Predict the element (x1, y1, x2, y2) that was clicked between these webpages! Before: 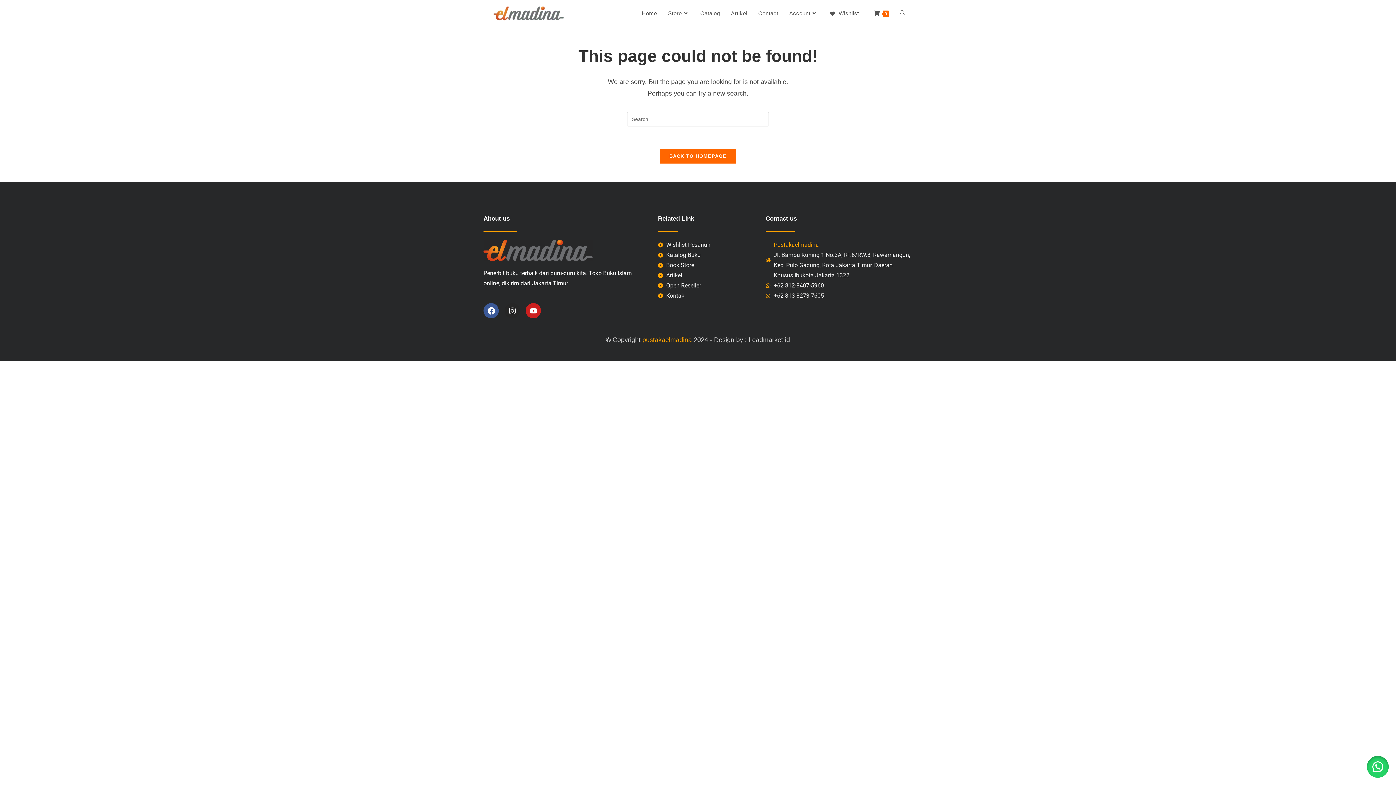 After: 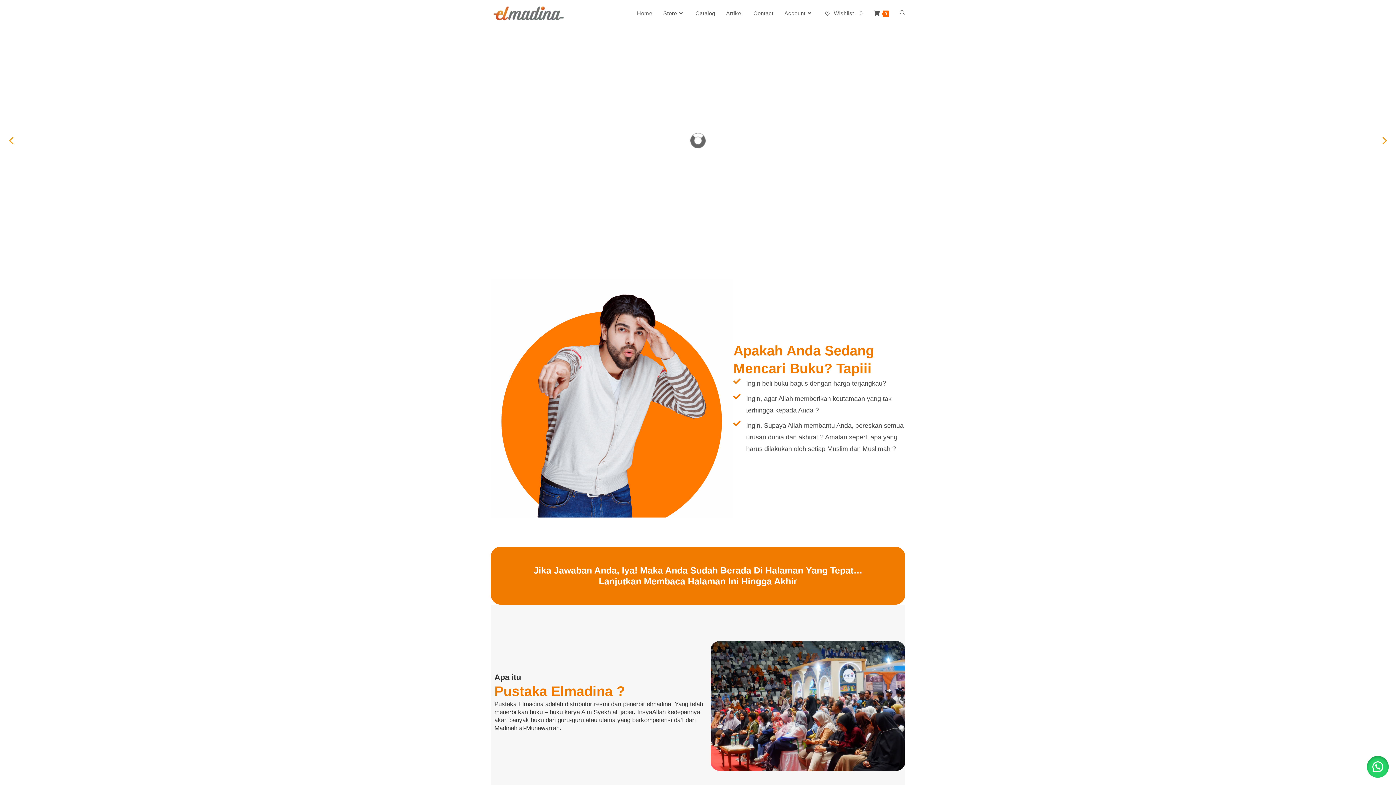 Action: label: Store bbox: (662, 0, 695, 26)